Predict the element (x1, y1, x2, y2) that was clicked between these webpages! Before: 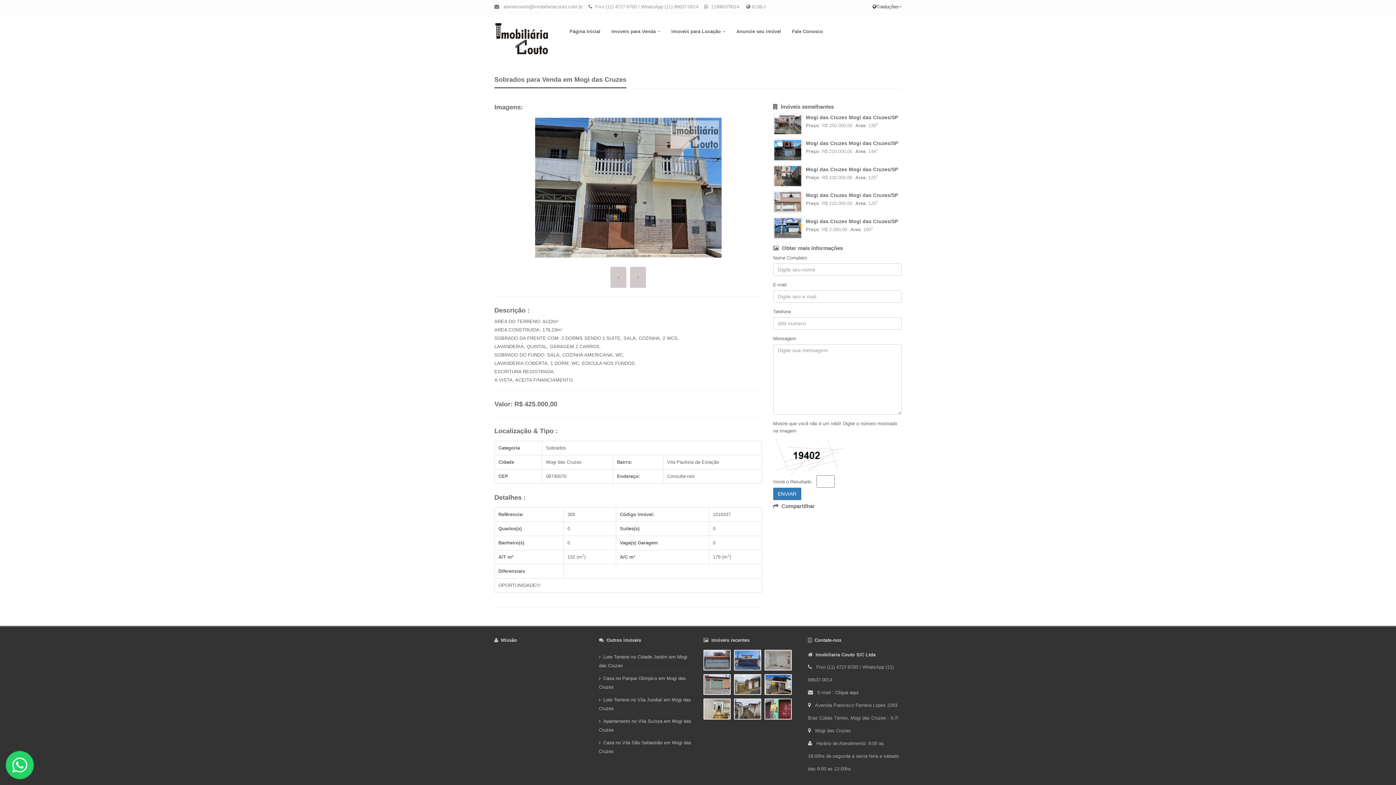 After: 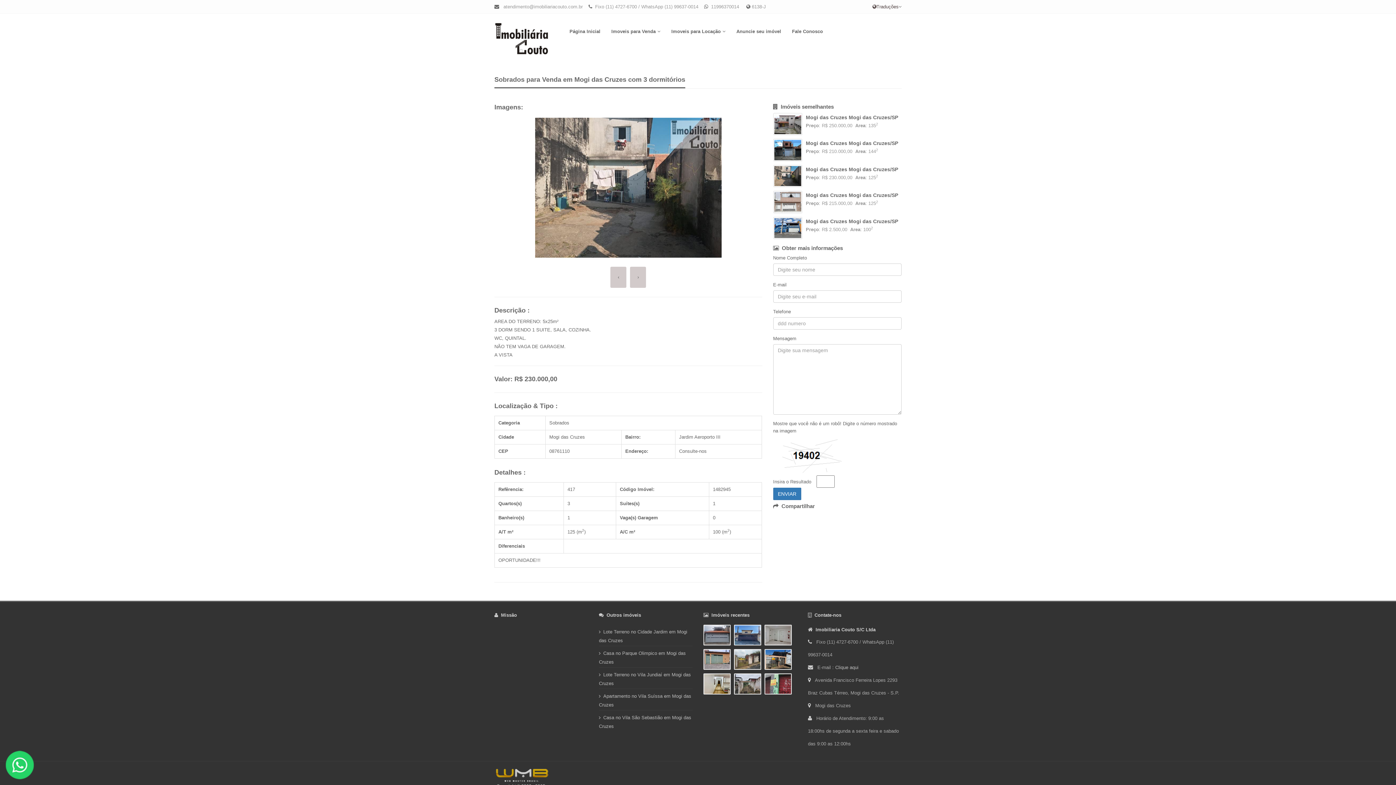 Action: bbox: (806, 166, 898, 172) label: Mogi das Cruzes Mogi das Cruzes/SP